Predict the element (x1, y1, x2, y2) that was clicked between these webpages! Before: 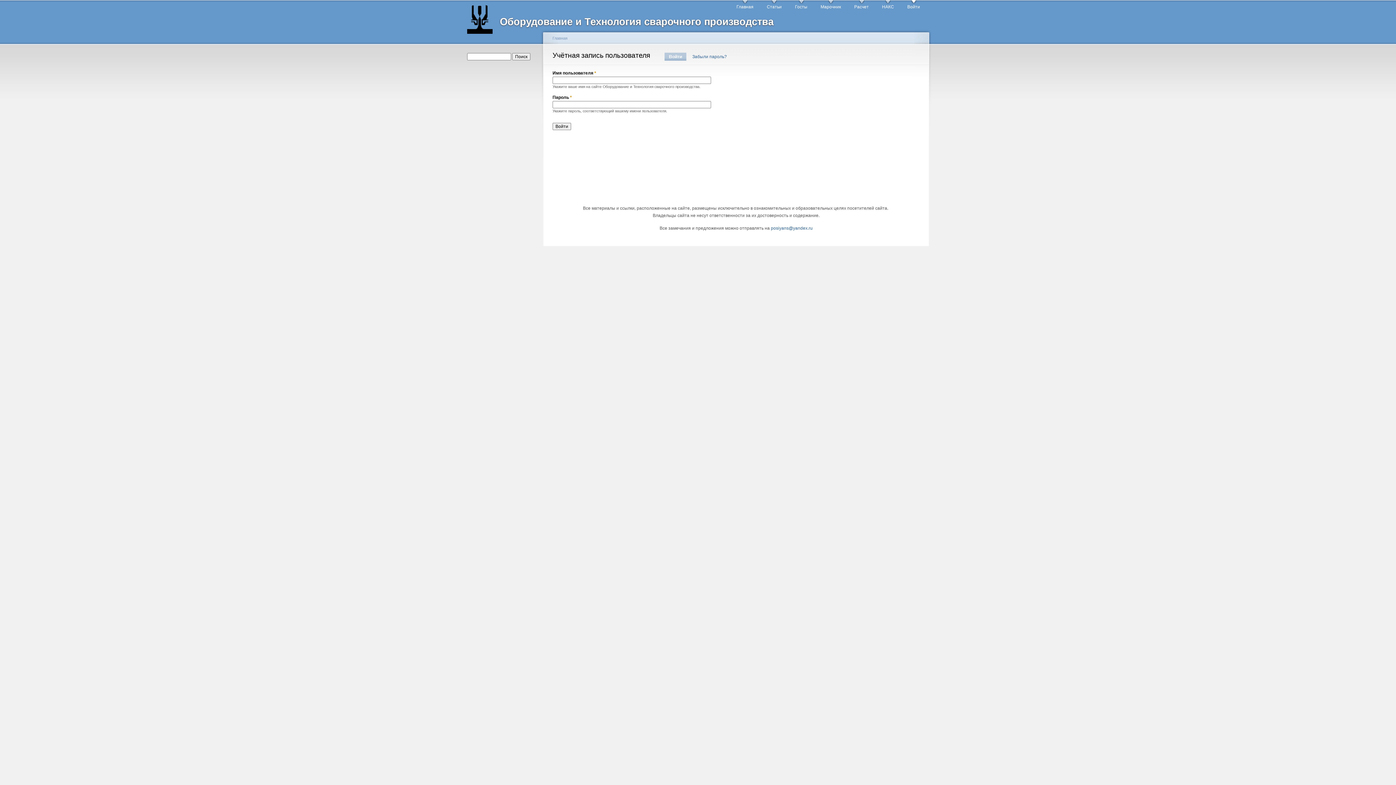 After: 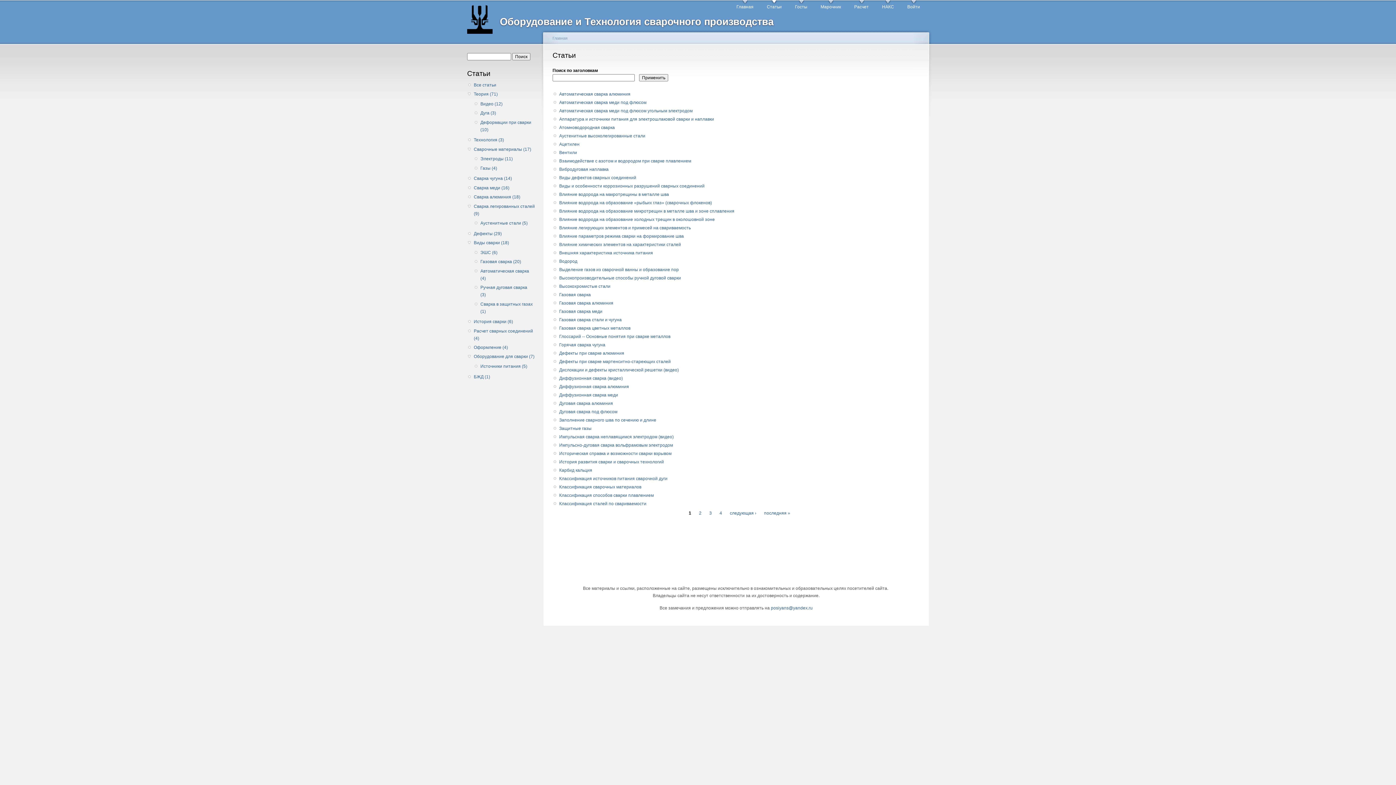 Action: bbox: (767, 0, 781, 10) label: Статьи